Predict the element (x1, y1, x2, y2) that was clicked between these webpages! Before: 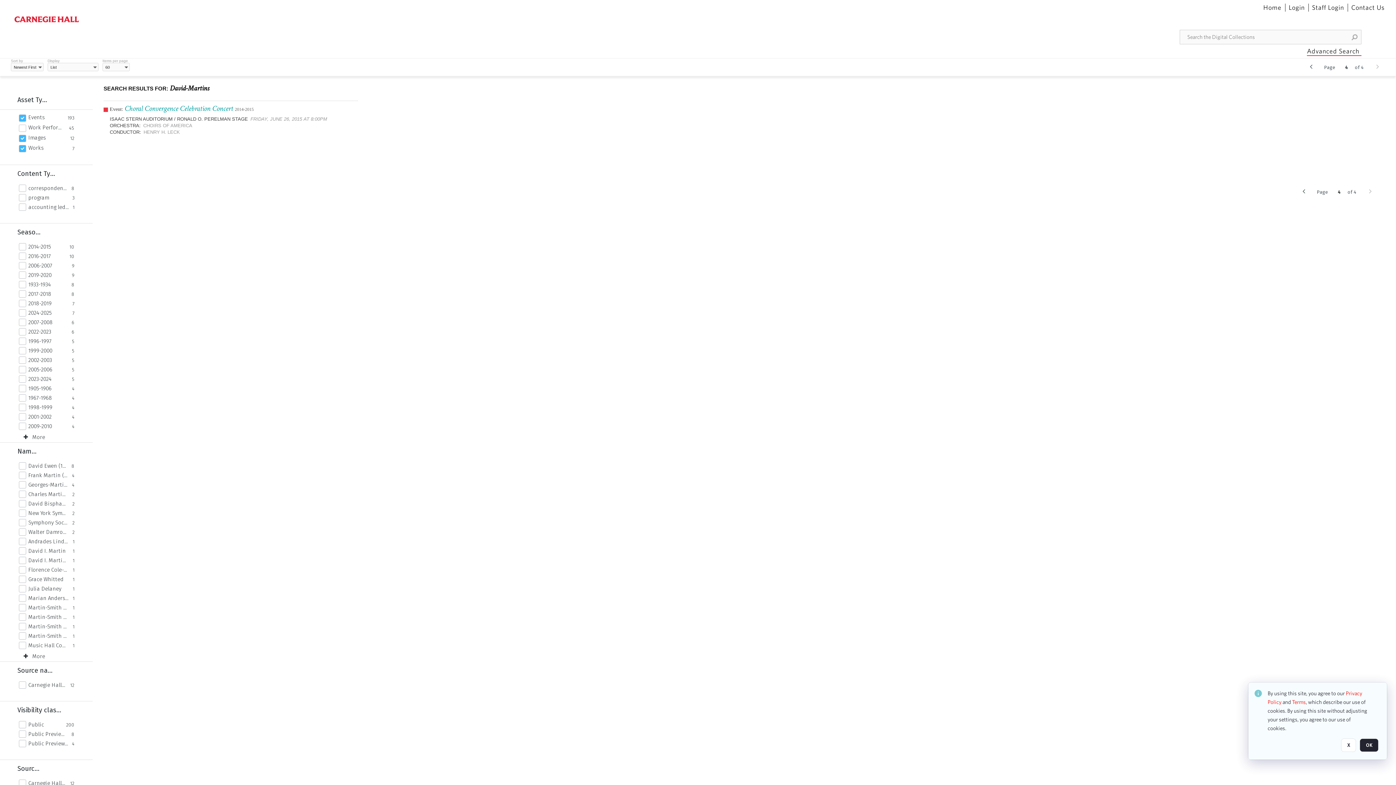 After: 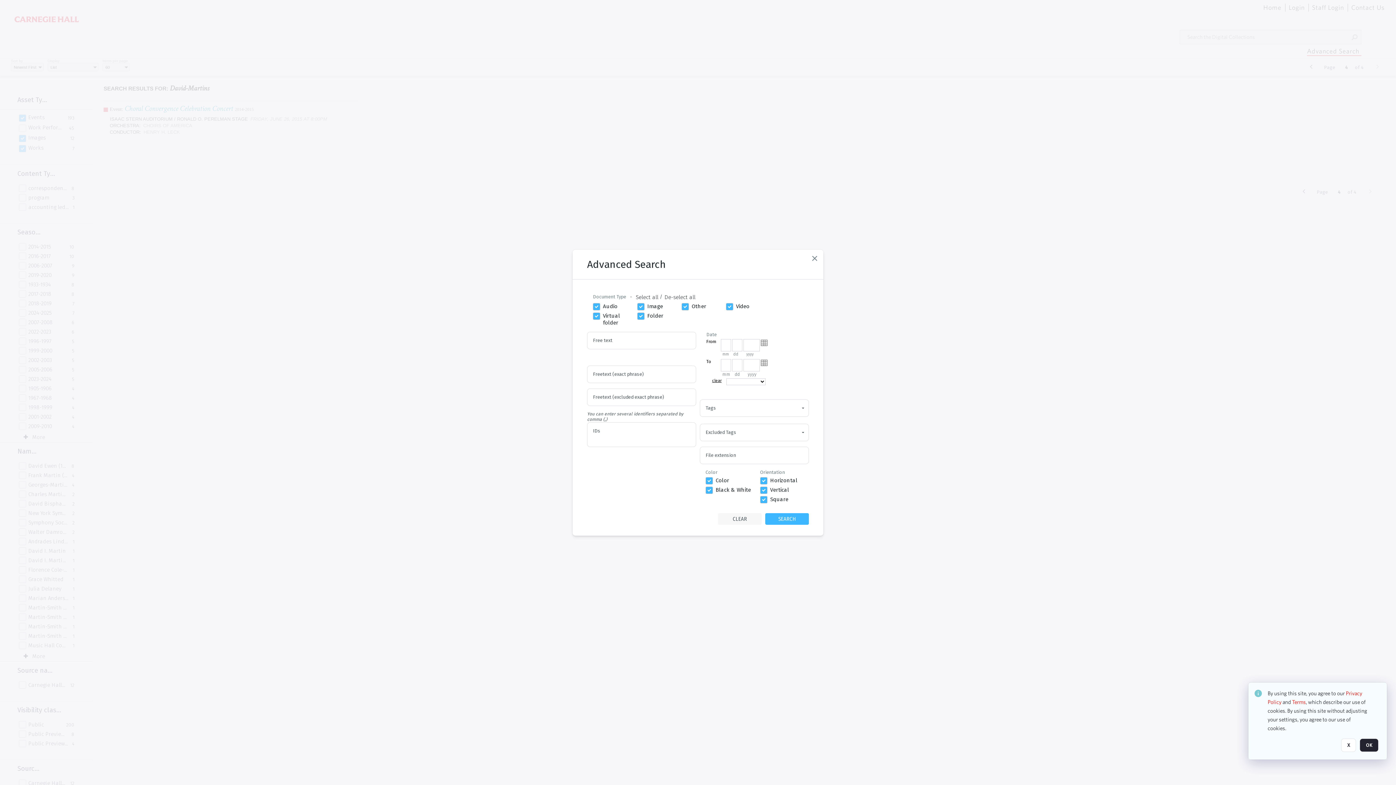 Action: bbox: (1307, 46, 1361, 56) label: Advanced Search